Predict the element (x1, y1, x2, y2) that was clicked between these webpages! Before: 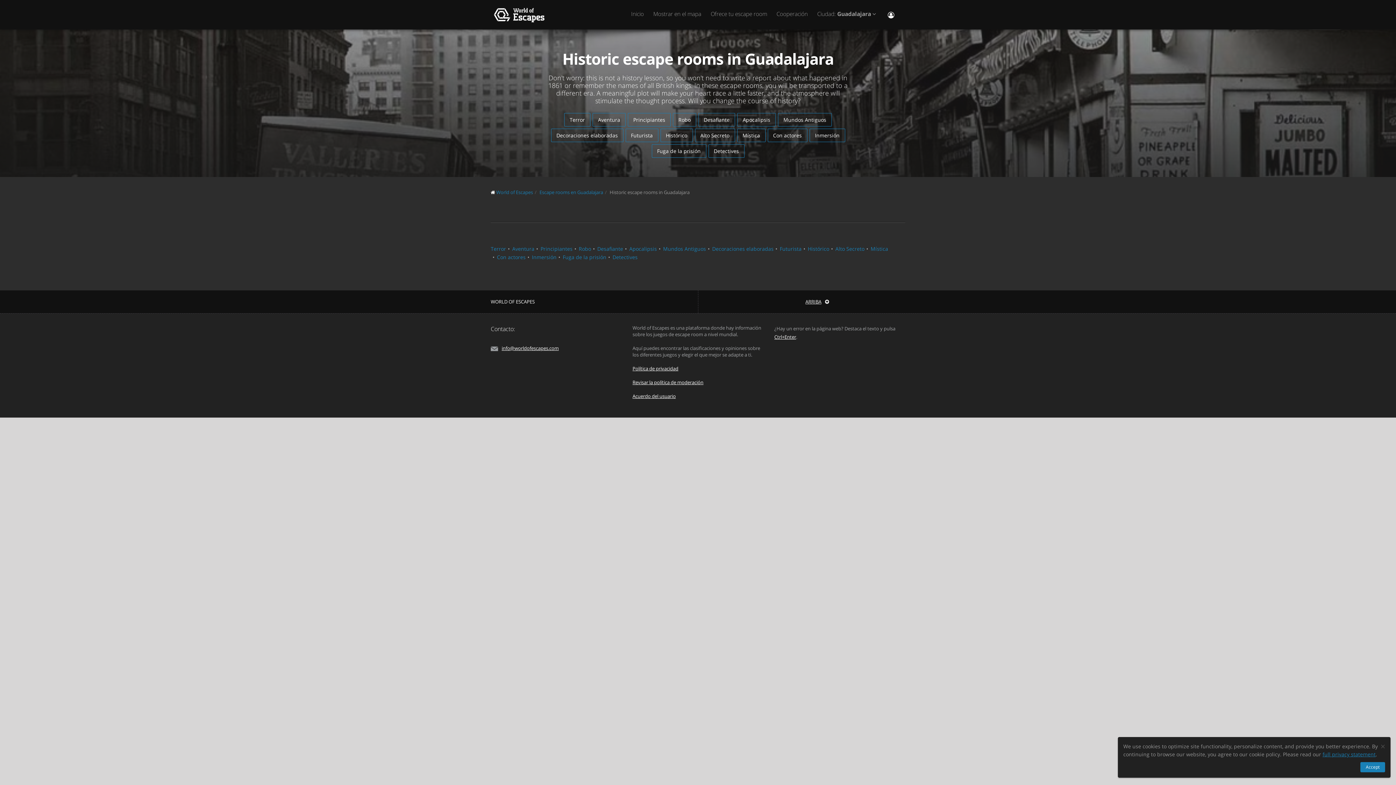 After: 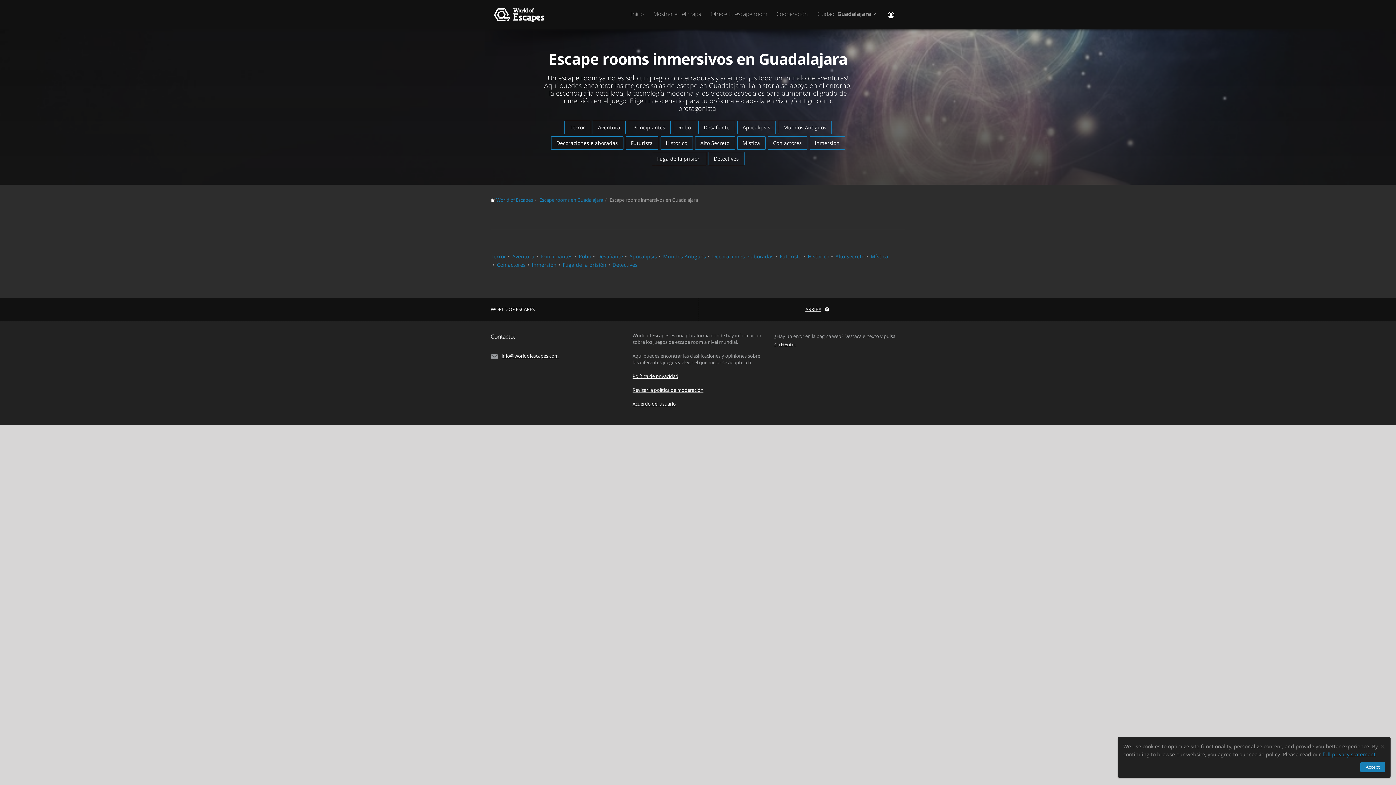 Action: bbox: (532, 253, 556, 260) label: Inmersión